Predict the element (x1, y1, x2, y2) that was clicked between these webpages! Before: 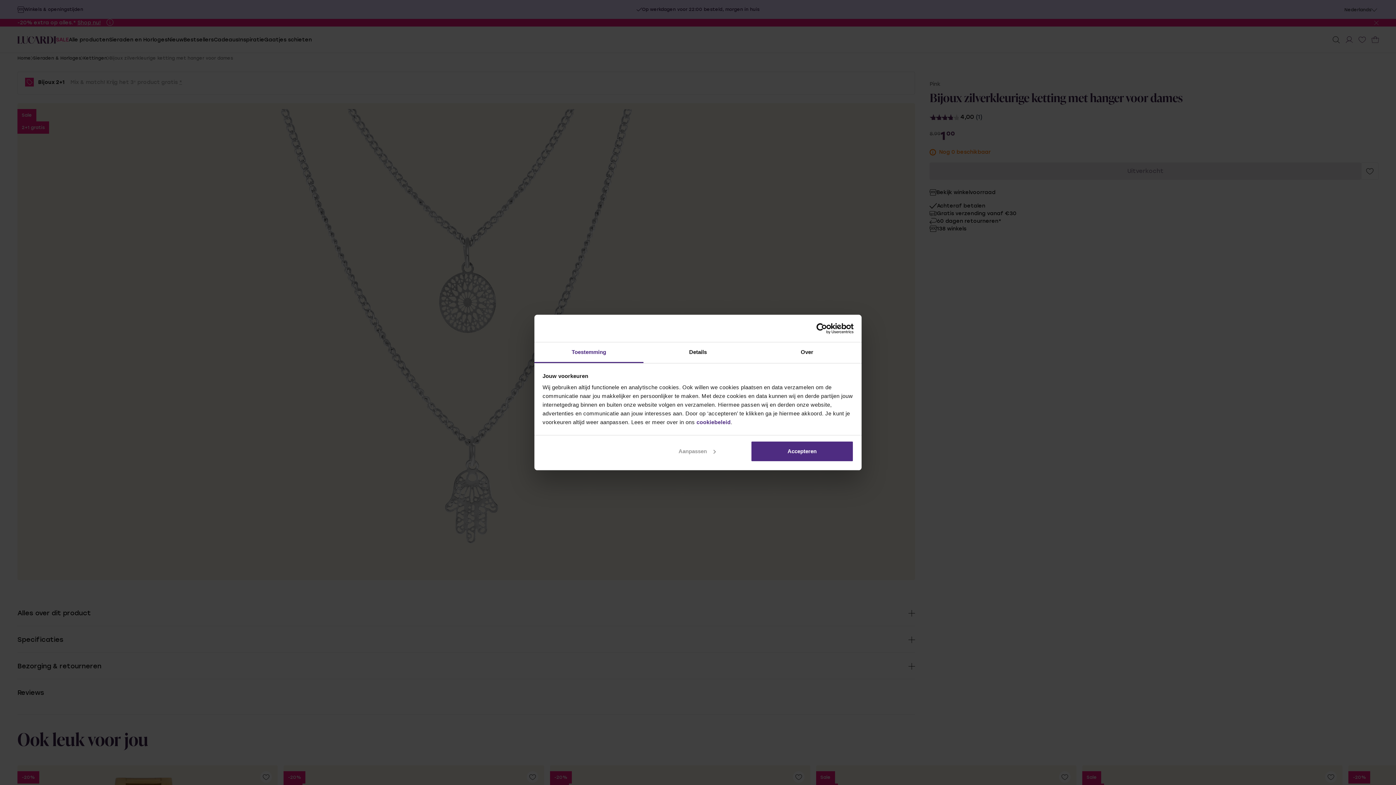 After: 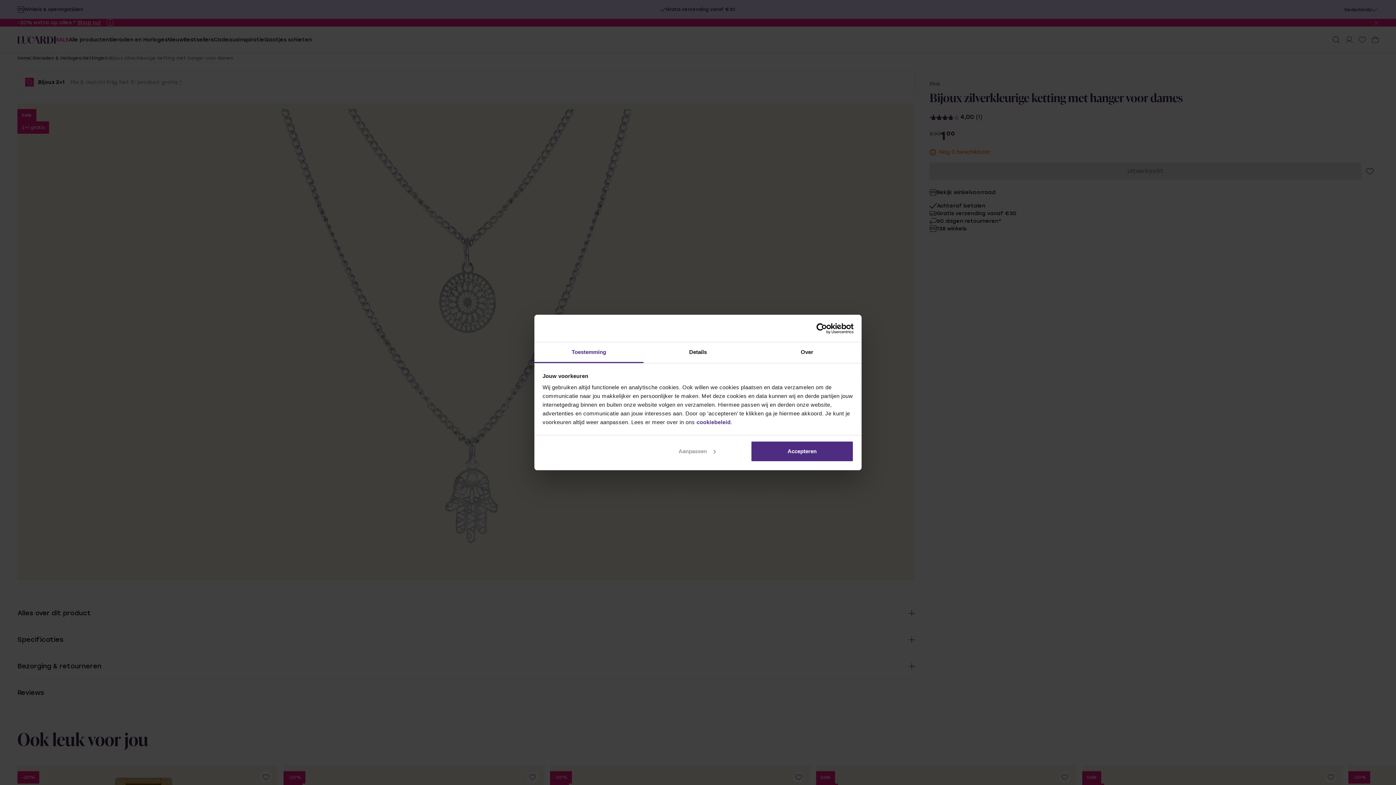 Action: label: Toestemming bbox: (534, 342, 643, 363)